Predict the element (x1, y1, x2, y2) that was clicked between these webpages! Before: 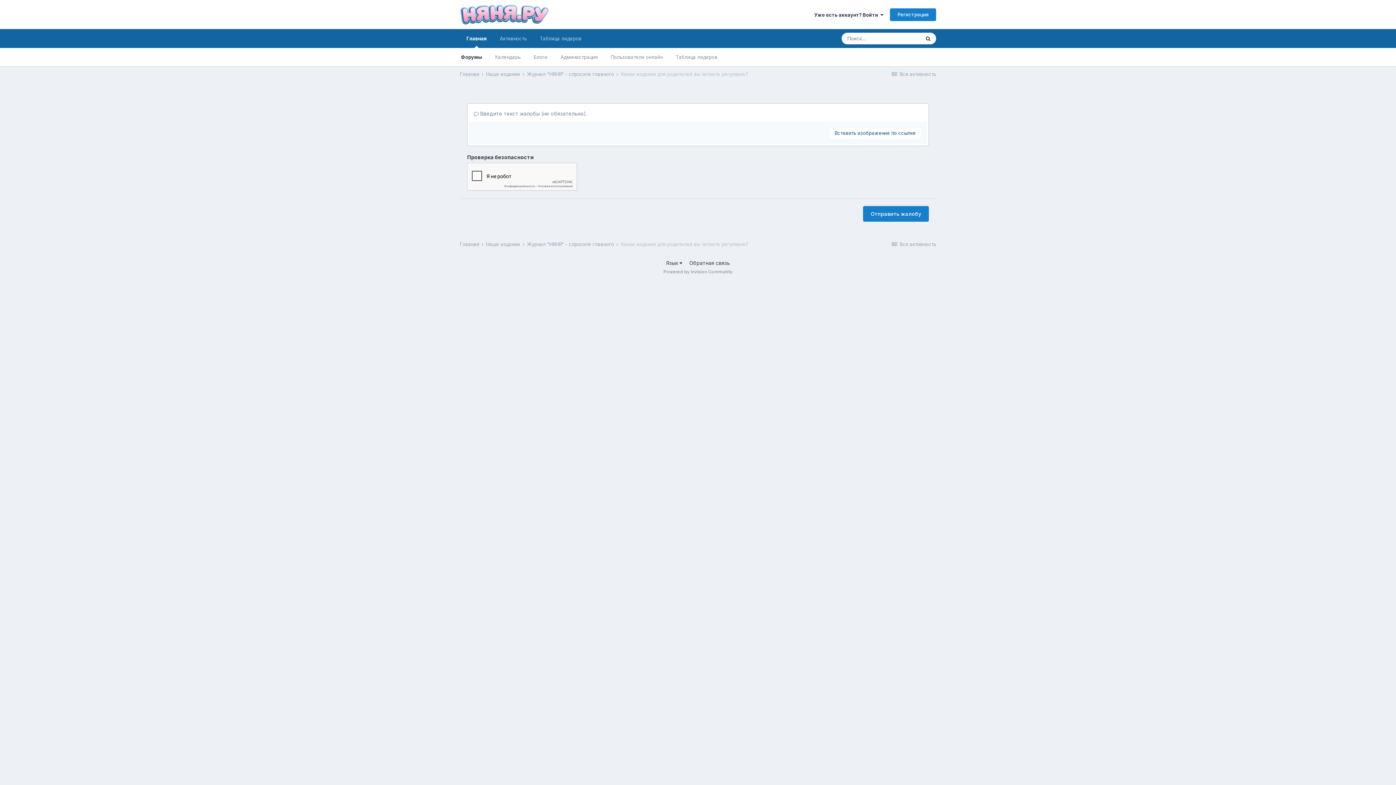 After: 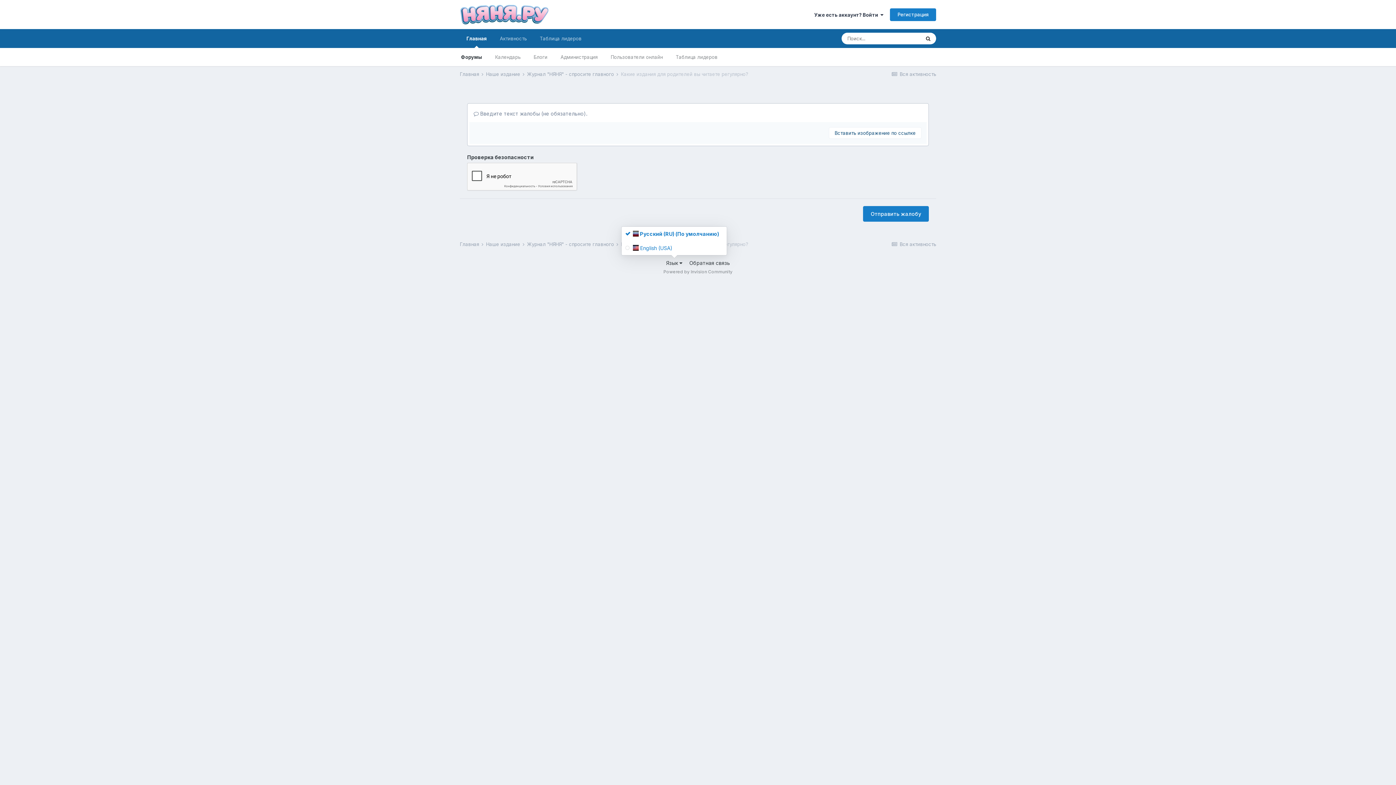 Action: label: Язык  bbox: (666, 260, 682, 266)